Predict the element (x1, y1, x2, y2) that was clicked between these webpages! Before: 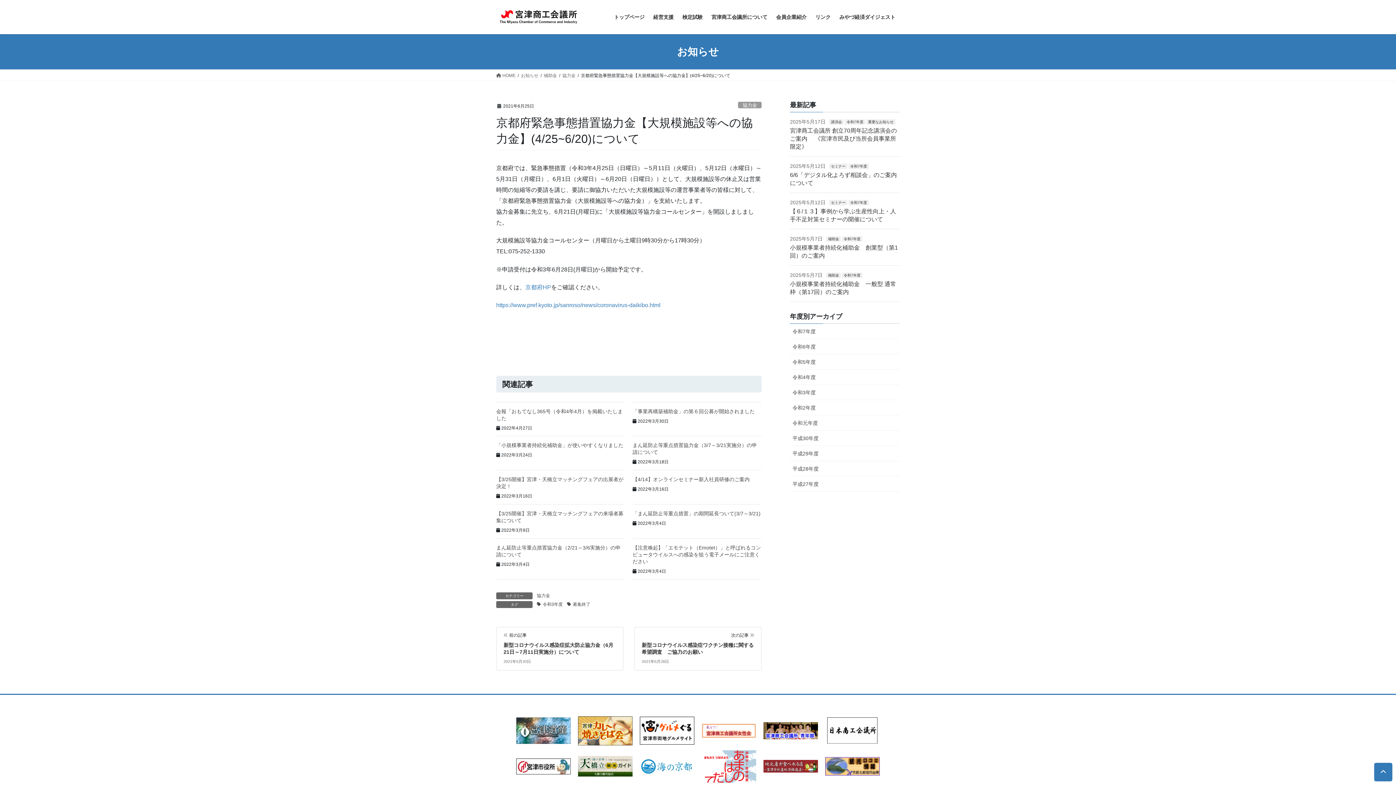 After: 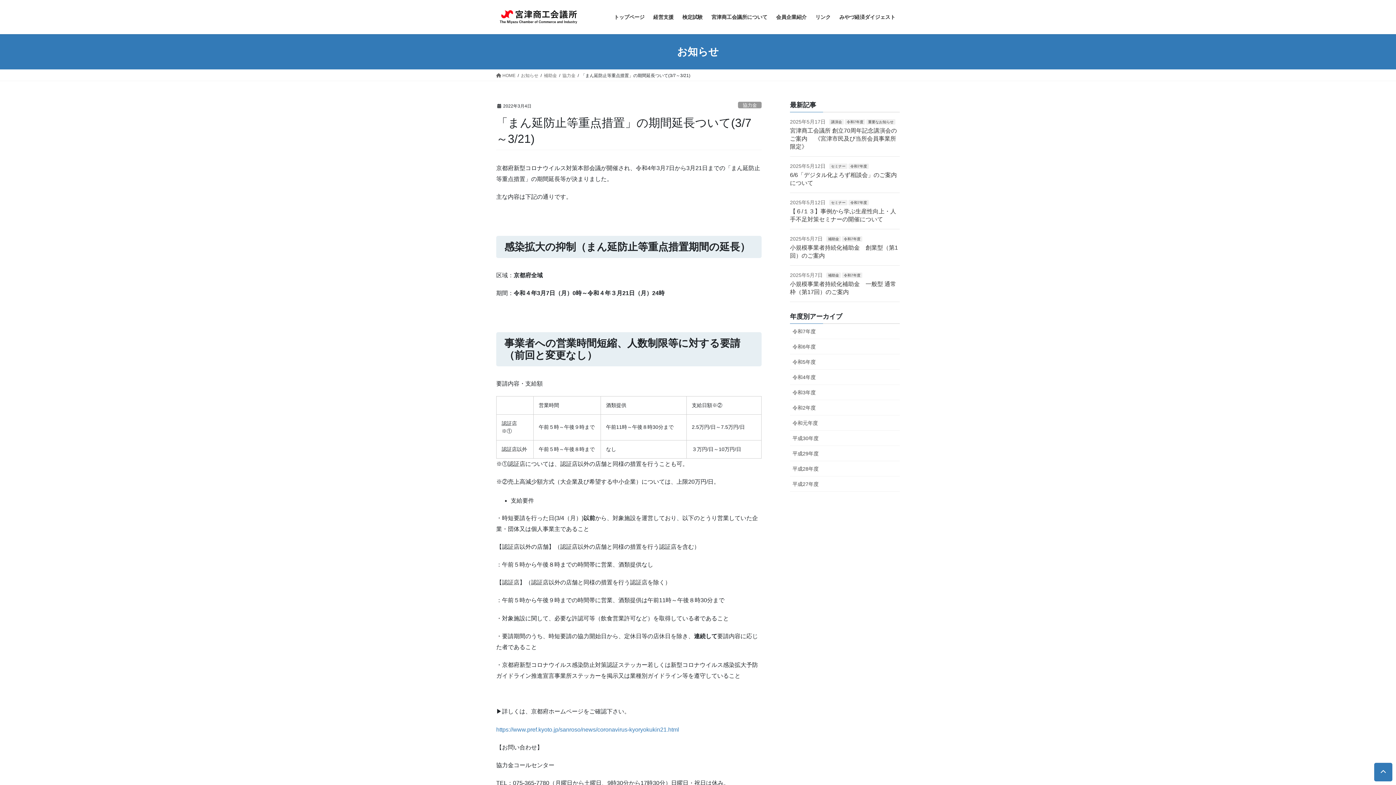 Action: label: 「まん延防止等重点措置」の期間延長ついて(3/7～3/21) bbox: (632, 510, 760, 516)